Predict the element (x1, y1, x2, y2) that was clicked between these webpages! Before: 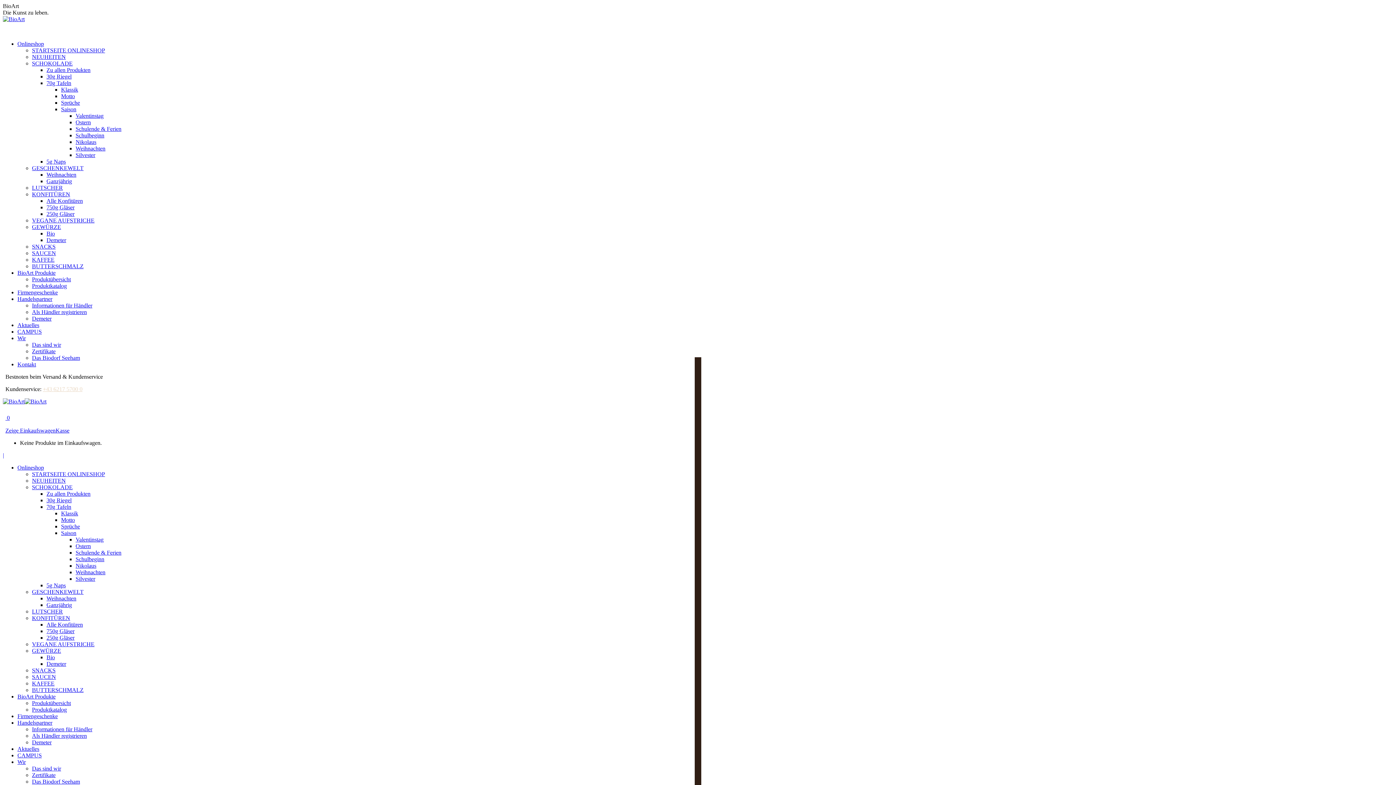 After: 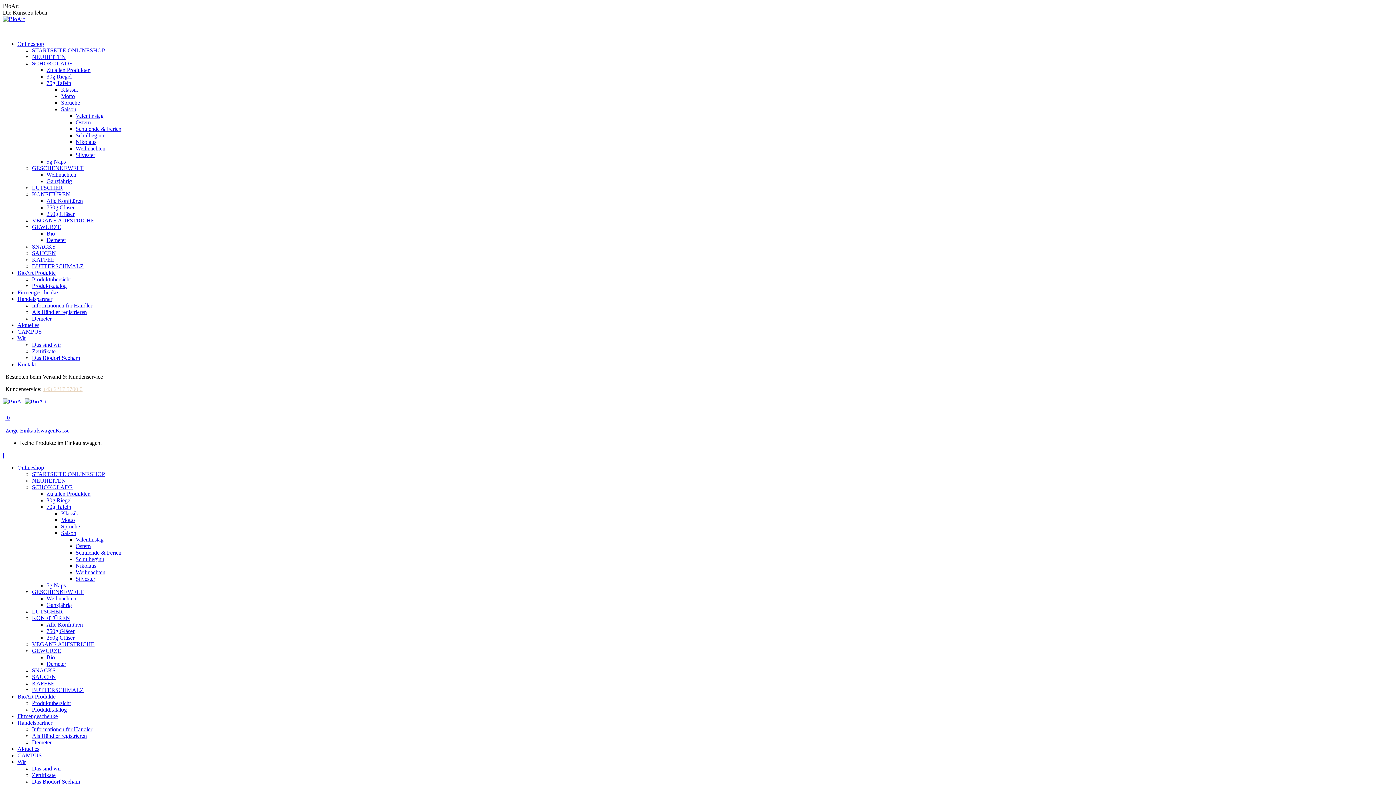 Action: label: Ostern bbox: (75, 543, 90, 549)